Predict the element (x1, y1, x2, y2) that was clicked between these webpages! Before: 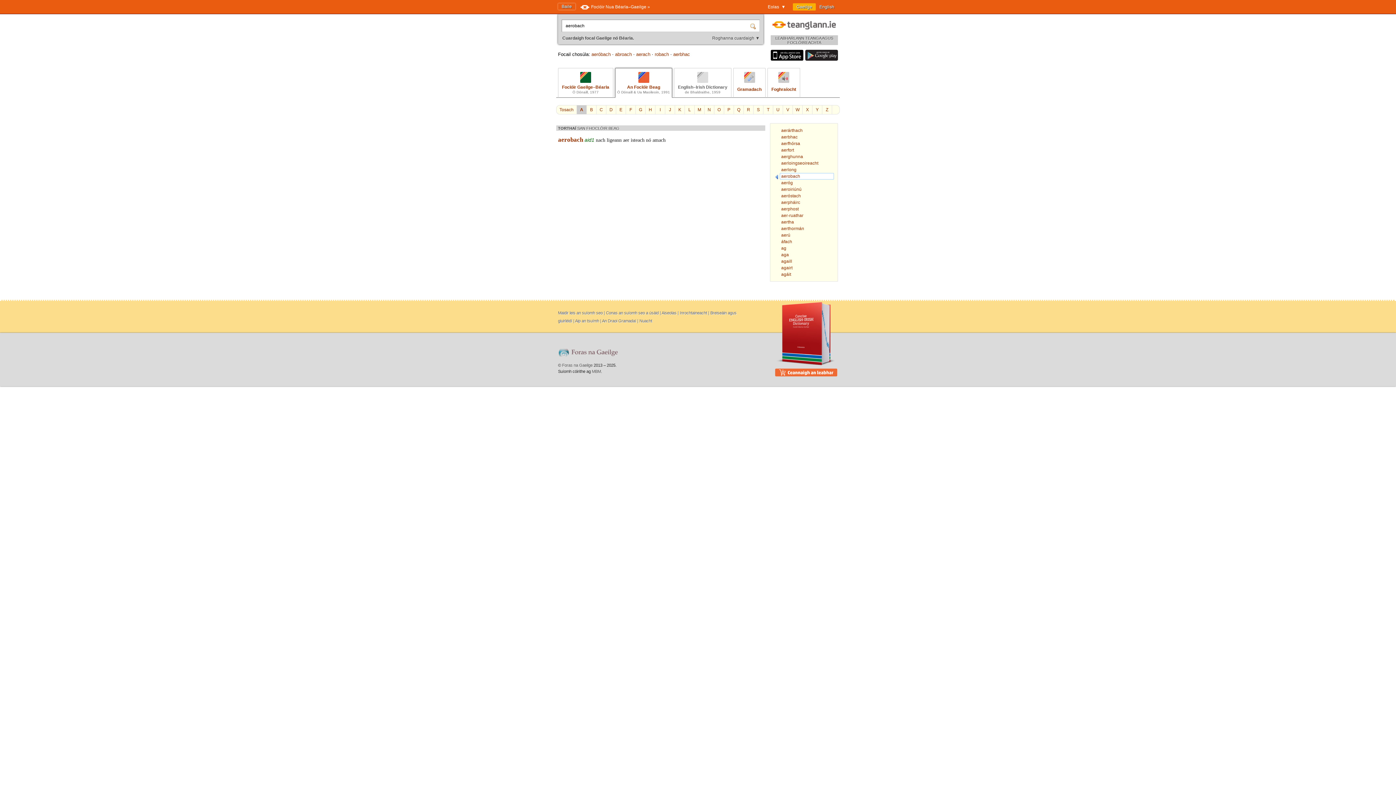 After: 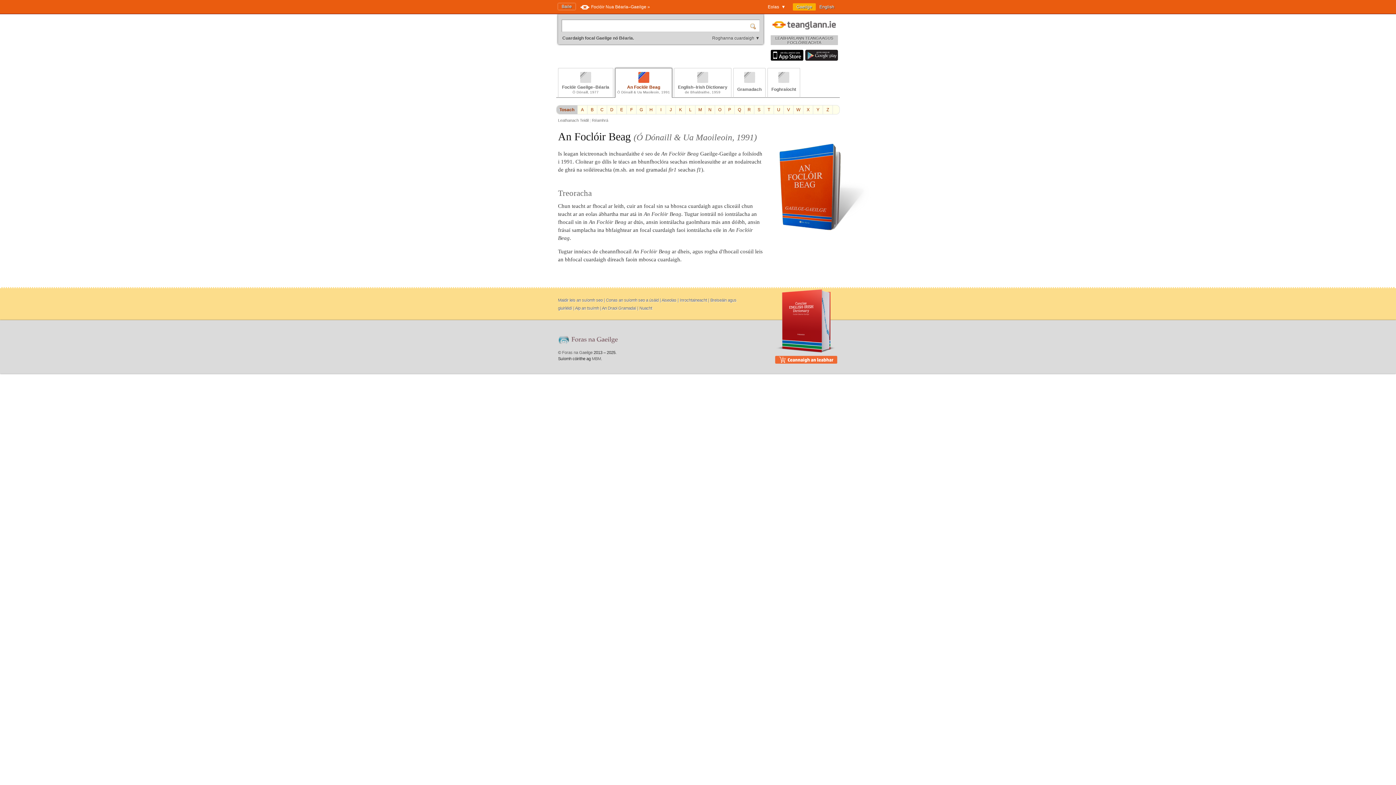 Action: label: Tosach bbox: (556, 105, 577, 114)